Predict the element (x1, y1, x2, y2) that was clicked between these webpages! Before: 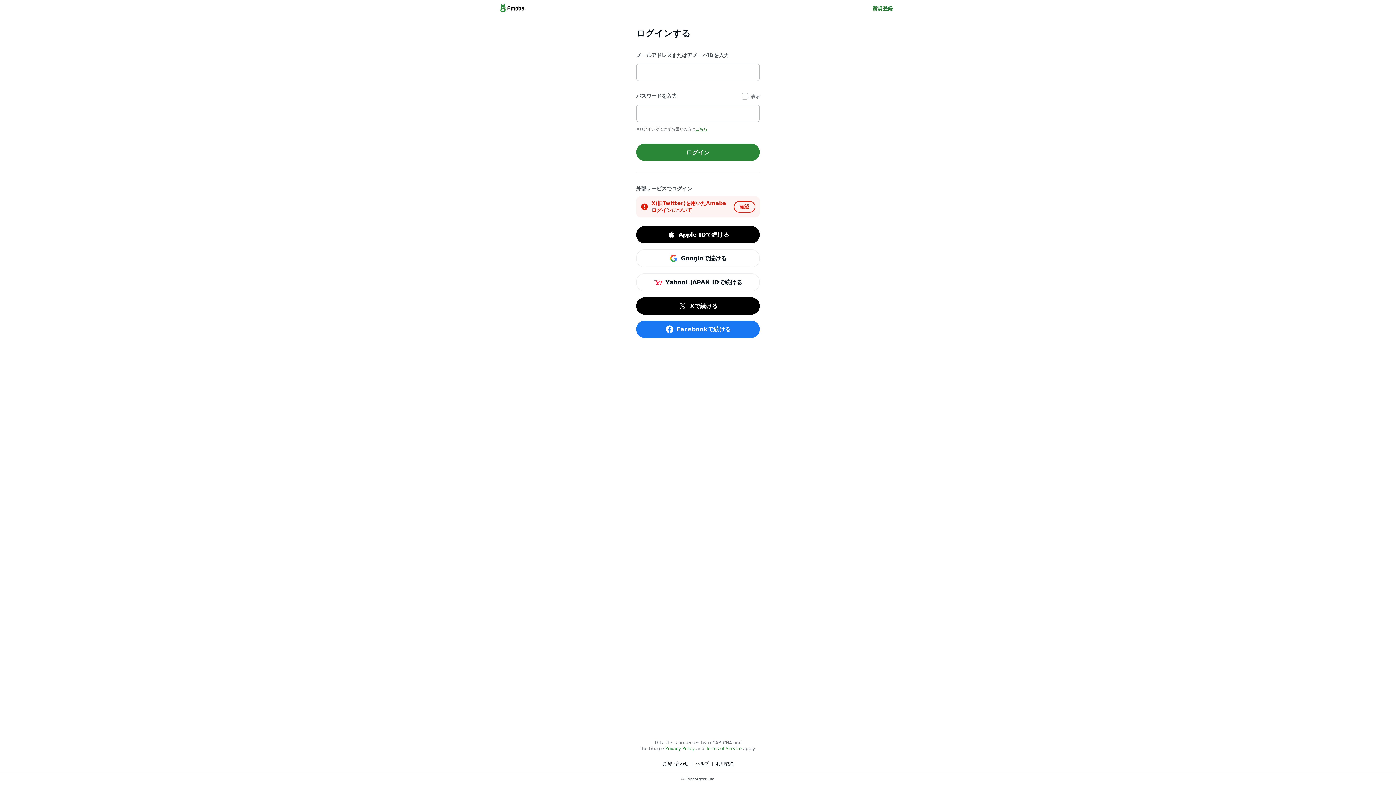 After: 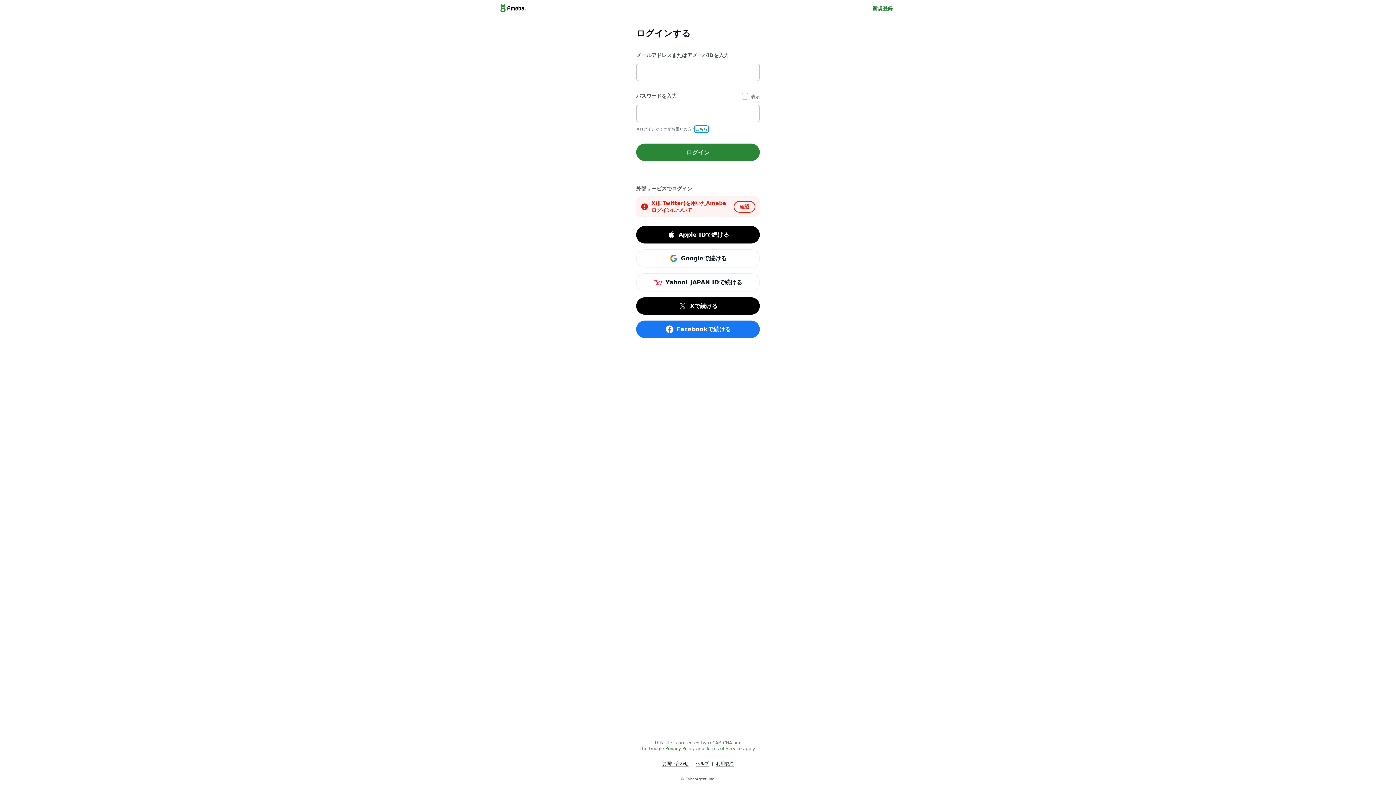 Action: label: こちら bbox: (695, 127, 707, 131)